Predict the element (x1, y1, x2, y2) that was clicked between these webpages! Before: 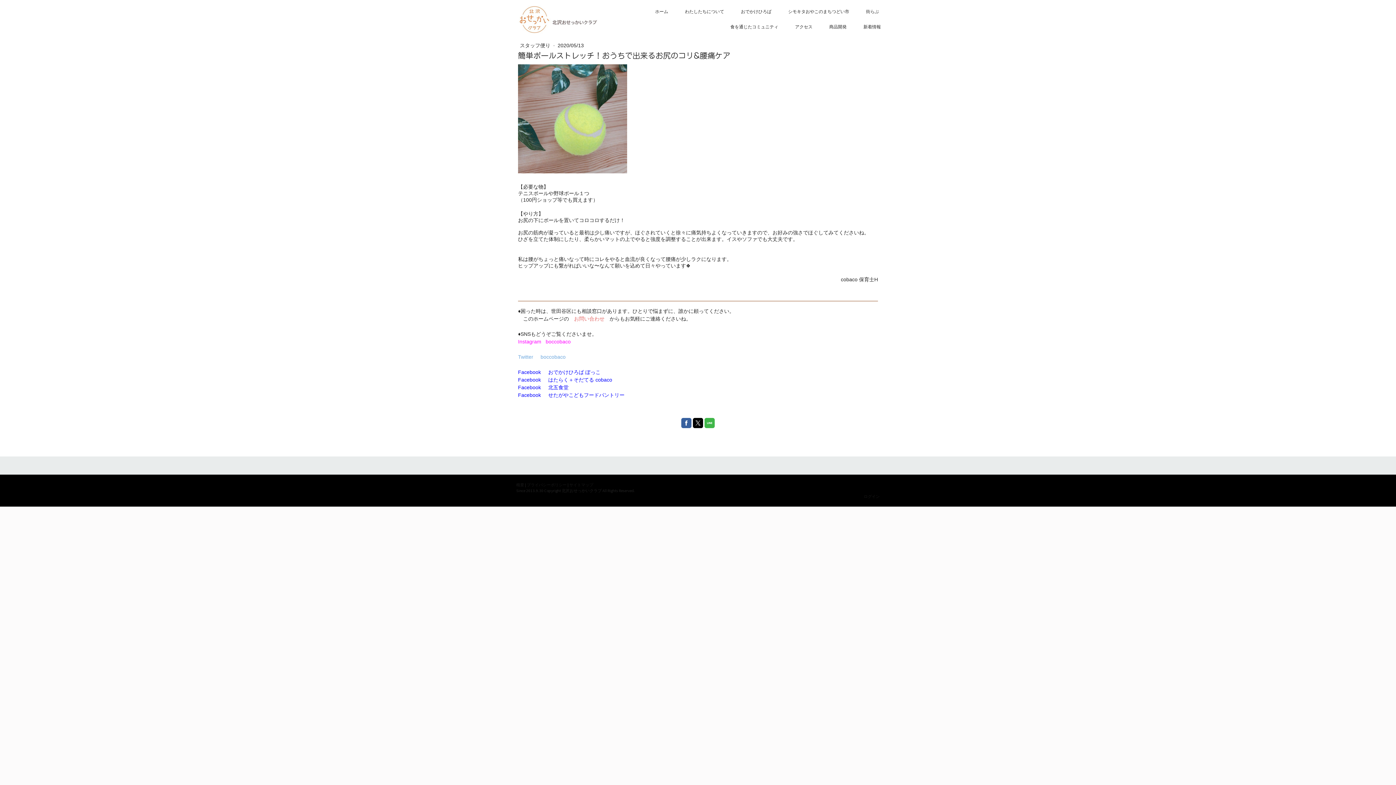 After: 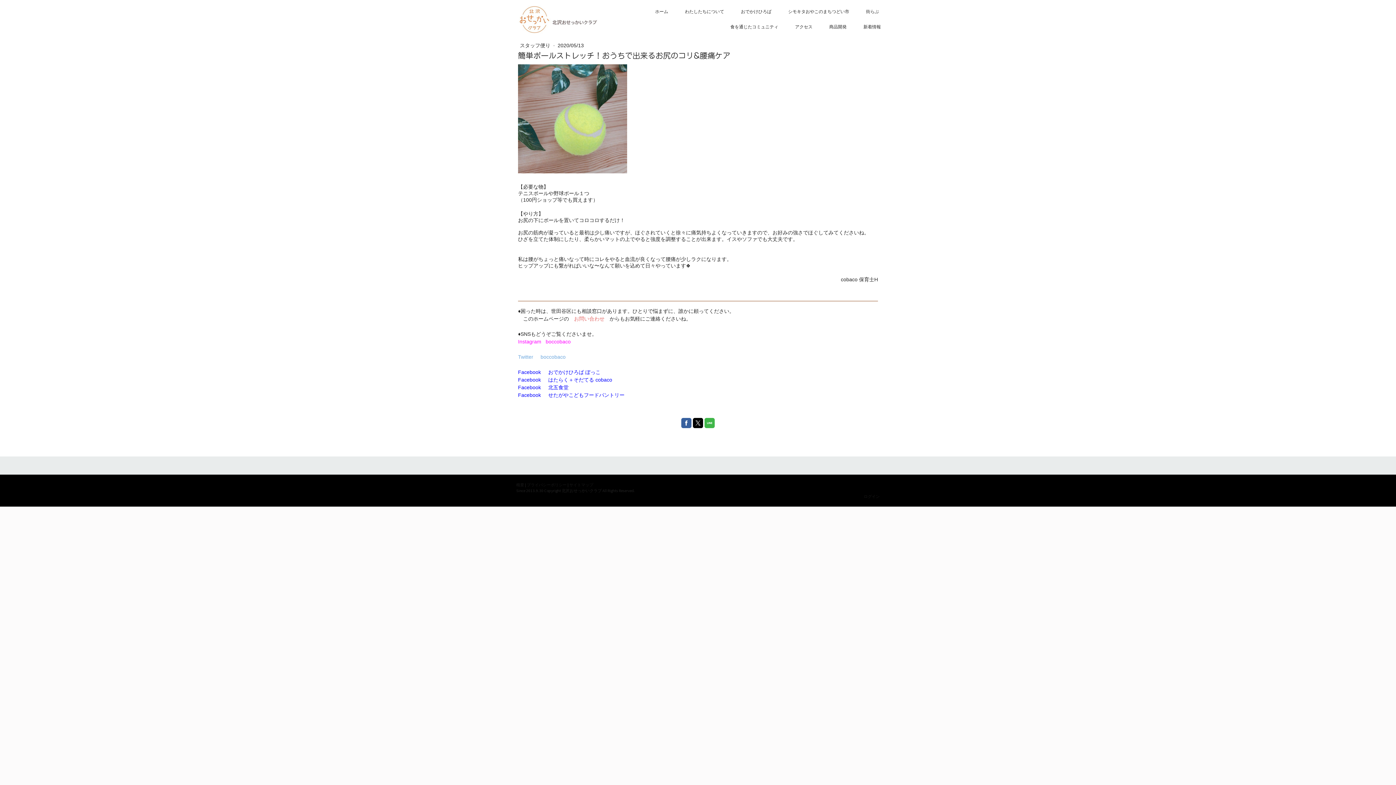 Action: bbox: (518, 392, 624, 398) label: Facebook     せたがやこどもフードパントリー